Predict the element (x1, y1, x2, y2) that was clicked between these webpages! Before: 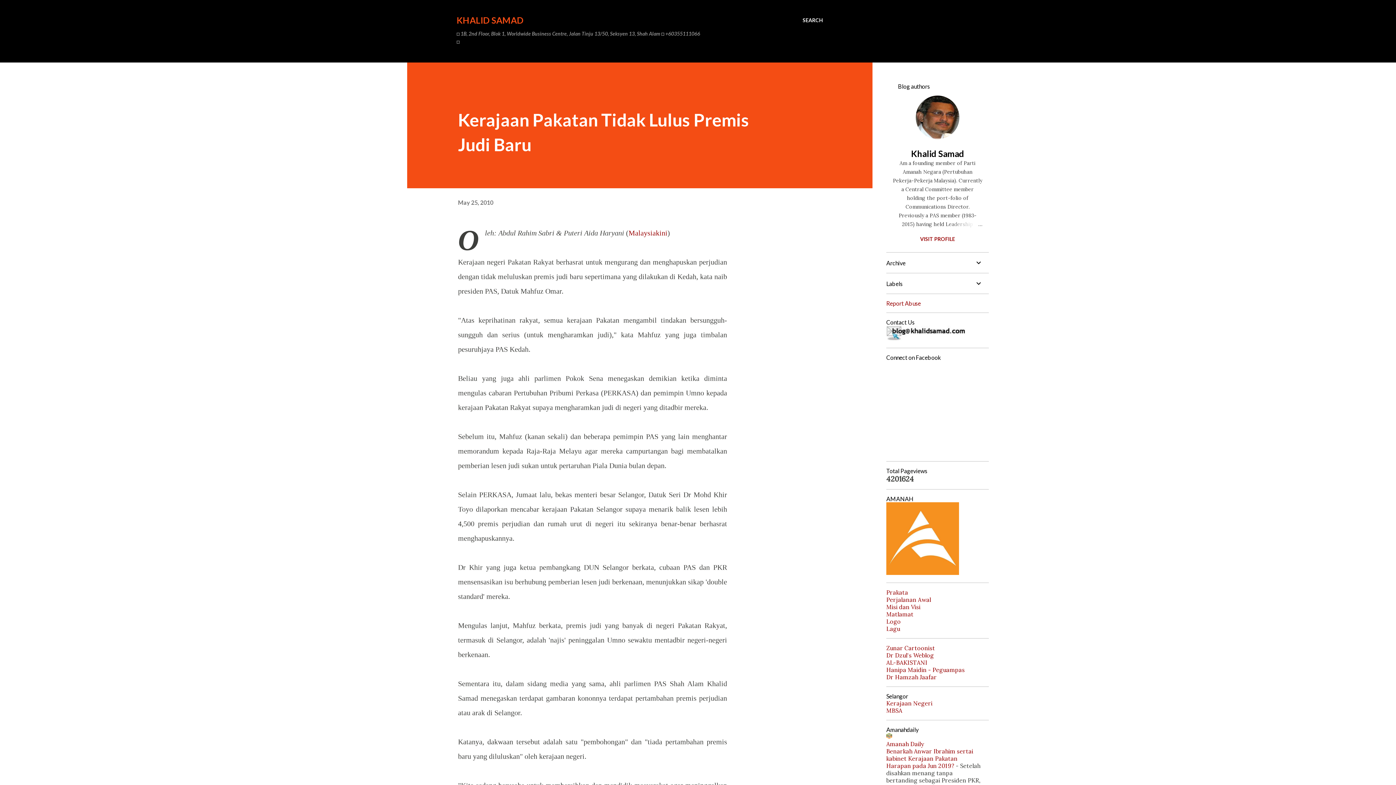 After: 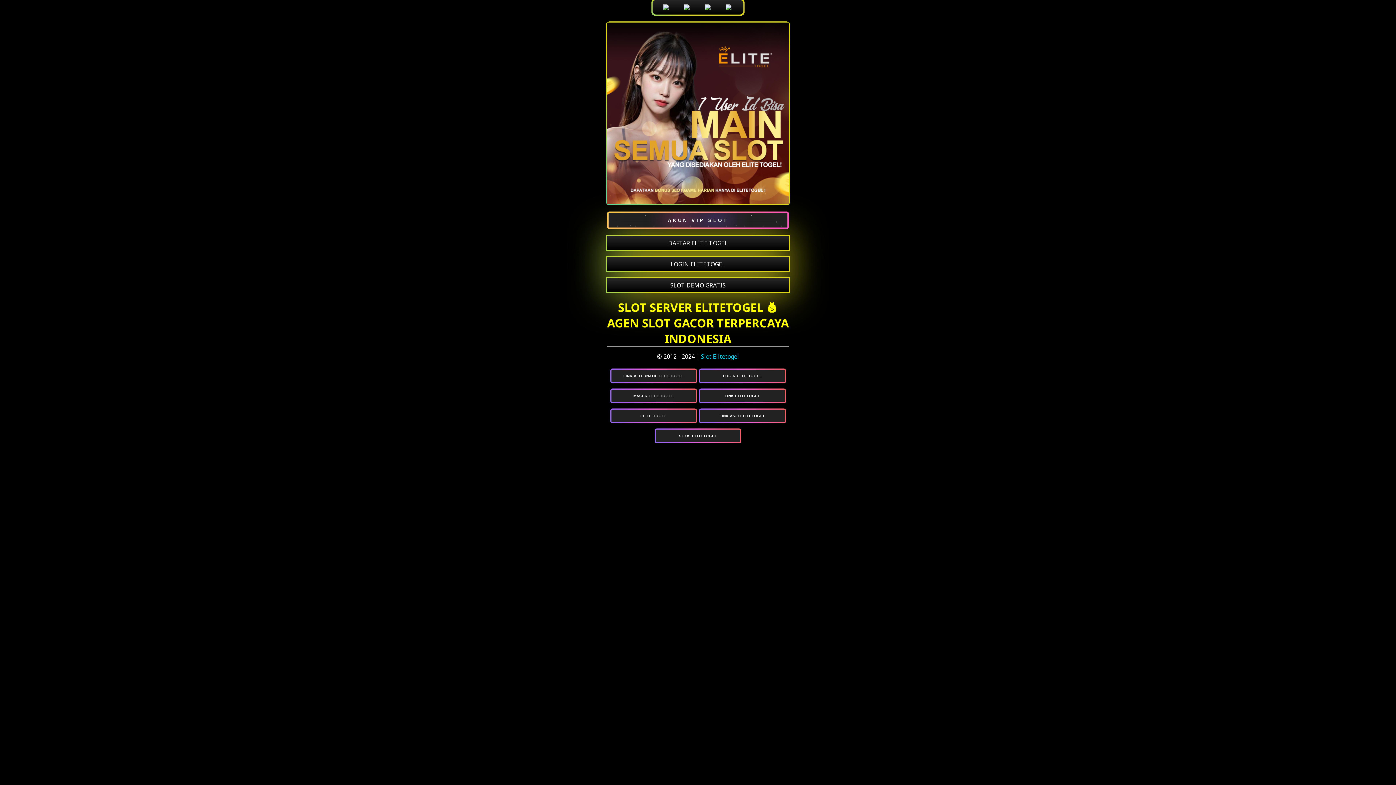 Action: label: Matlamat bbox: (886, 610, 913, 618)